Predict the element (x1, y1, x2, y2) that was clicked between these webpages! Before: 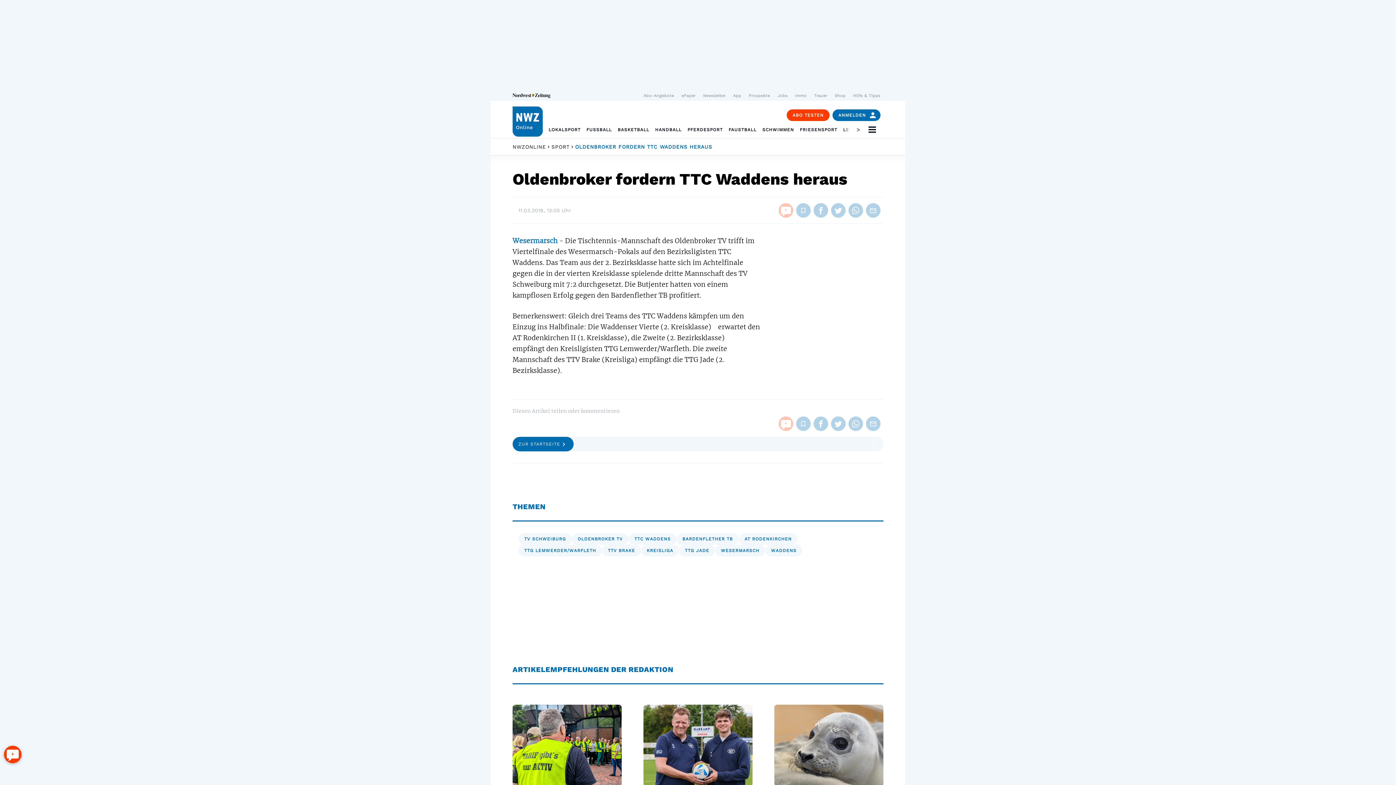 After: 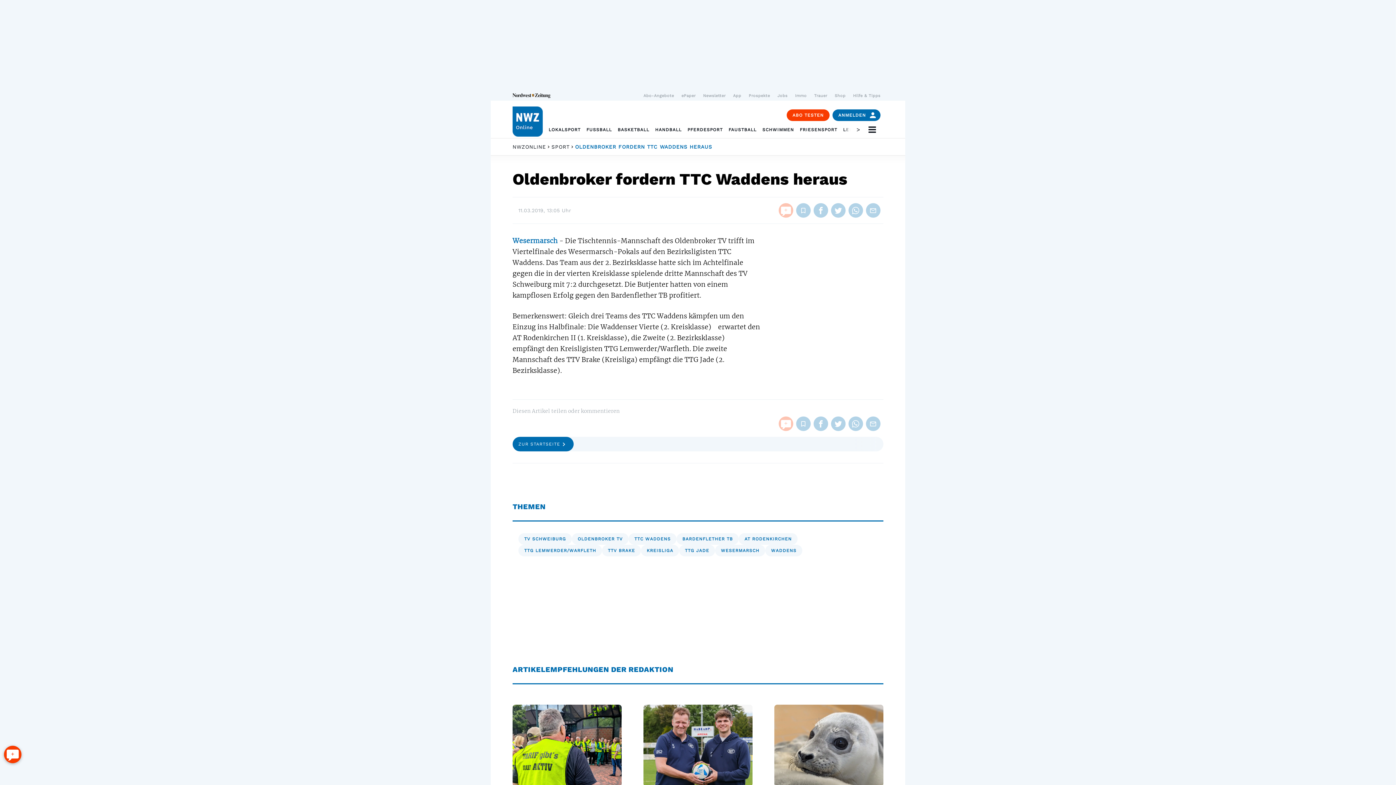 Action: bbox: (850, 90, 883, 100) label: Hilfe & Tipps